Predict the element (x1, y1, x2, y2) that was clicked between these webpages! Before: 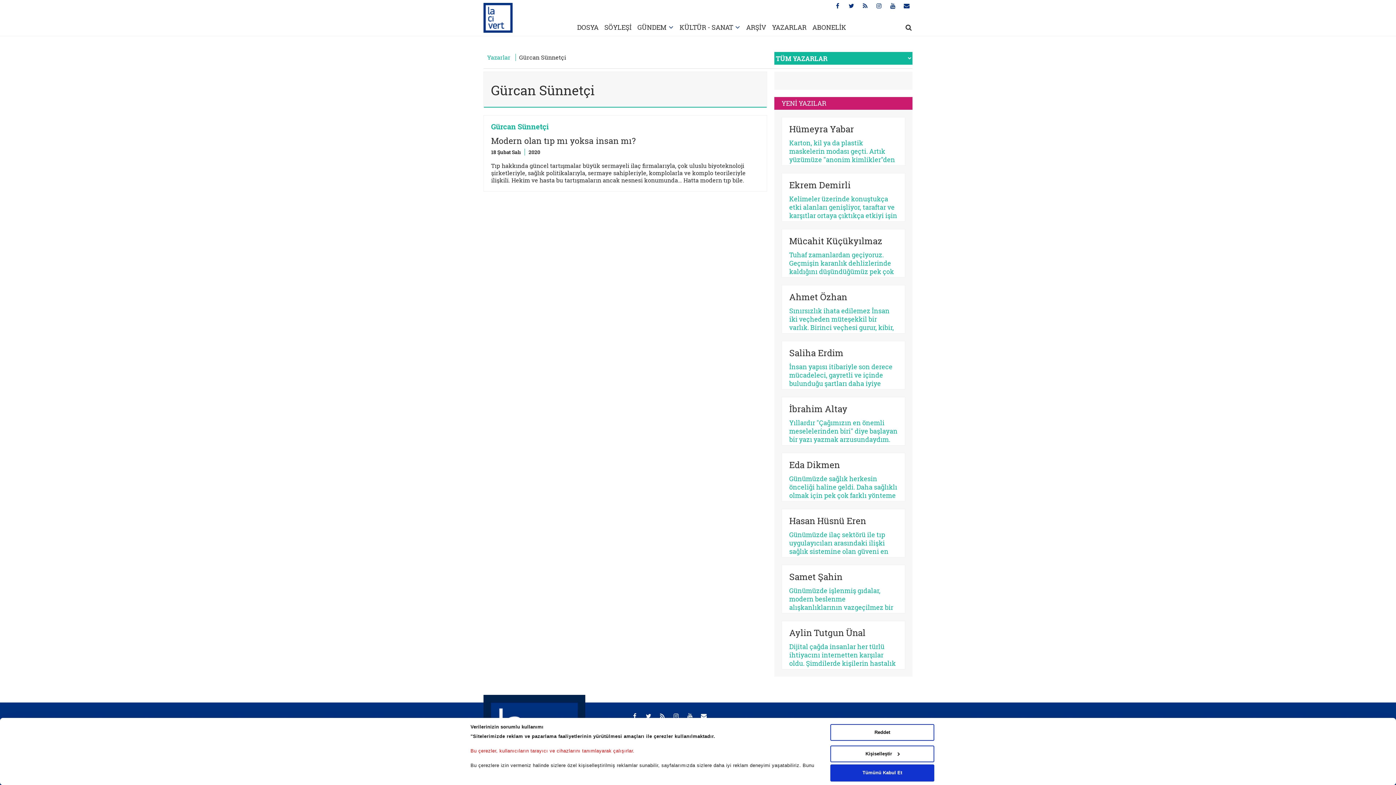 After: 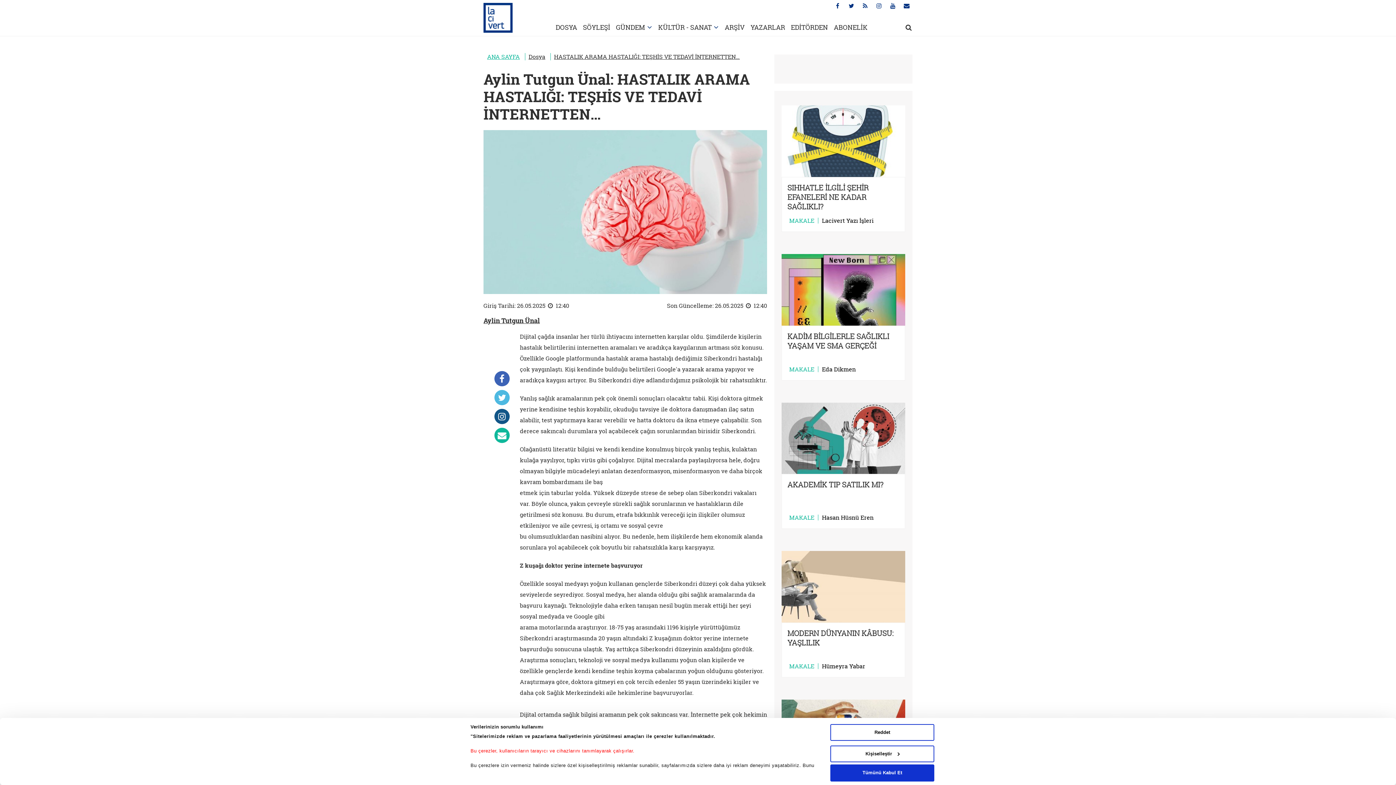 Action: bbox: (789, 628, 897, 669) label: Aylin Tutgun Ünal
Dijital çağda insanlar her türlü ihtiyacını internetten karşılar oldu. Şimdilerde kişilerin hastalık belirtilerini internetten aramaları ve aradıkça kaygılarının artması söz konusu. Özellikle Google platformunda...